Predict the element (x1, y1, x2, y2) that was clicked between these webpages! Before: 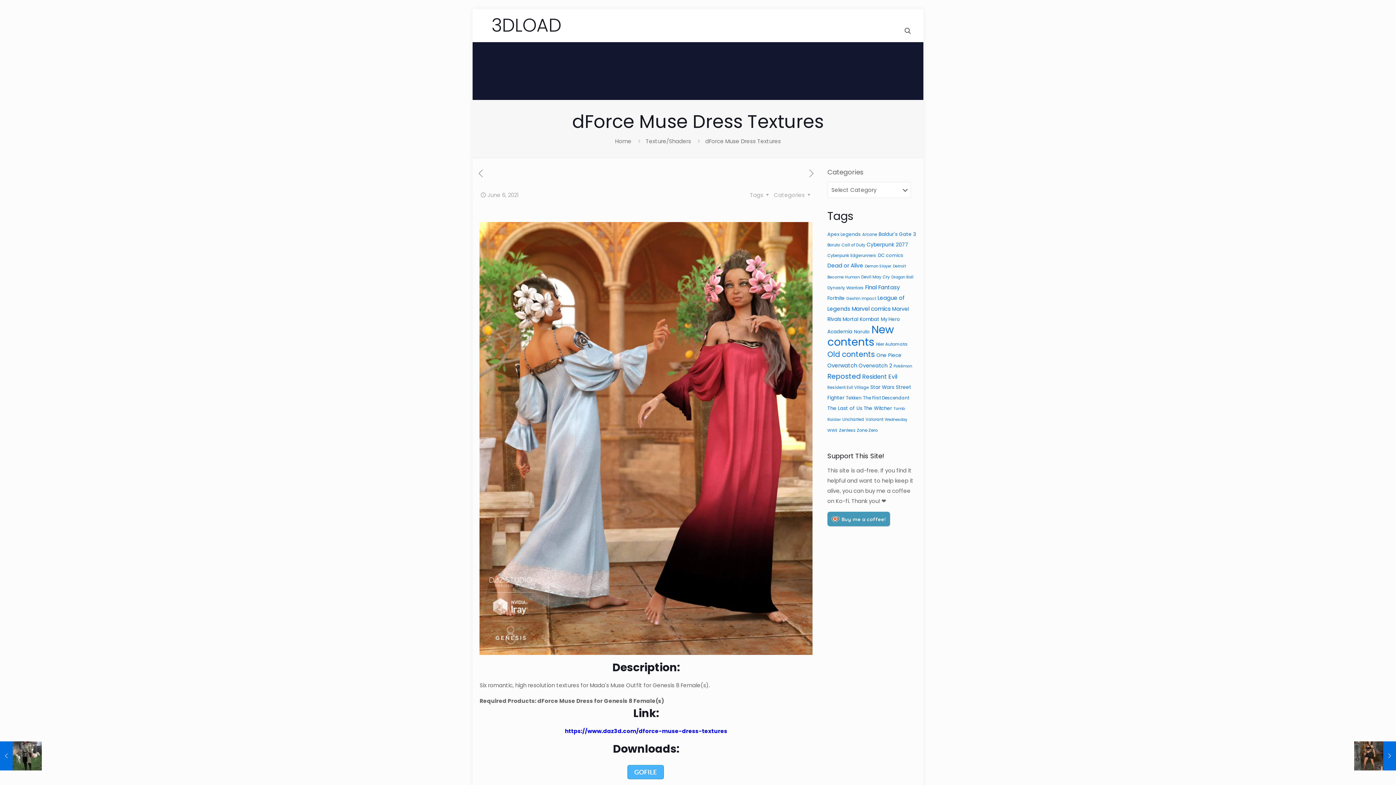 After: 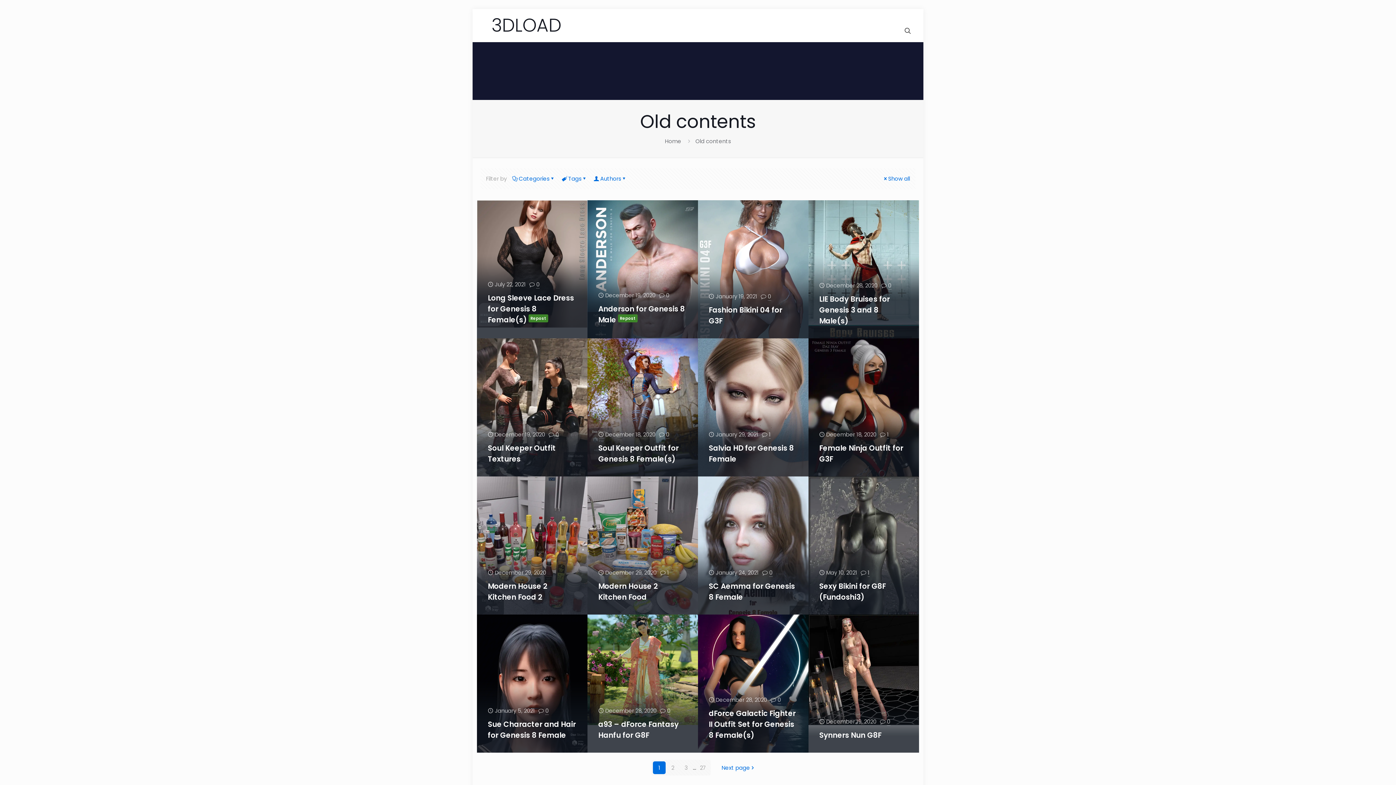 Action: bbox: (827, 349, 875, 359) label: Old contents (427 items)